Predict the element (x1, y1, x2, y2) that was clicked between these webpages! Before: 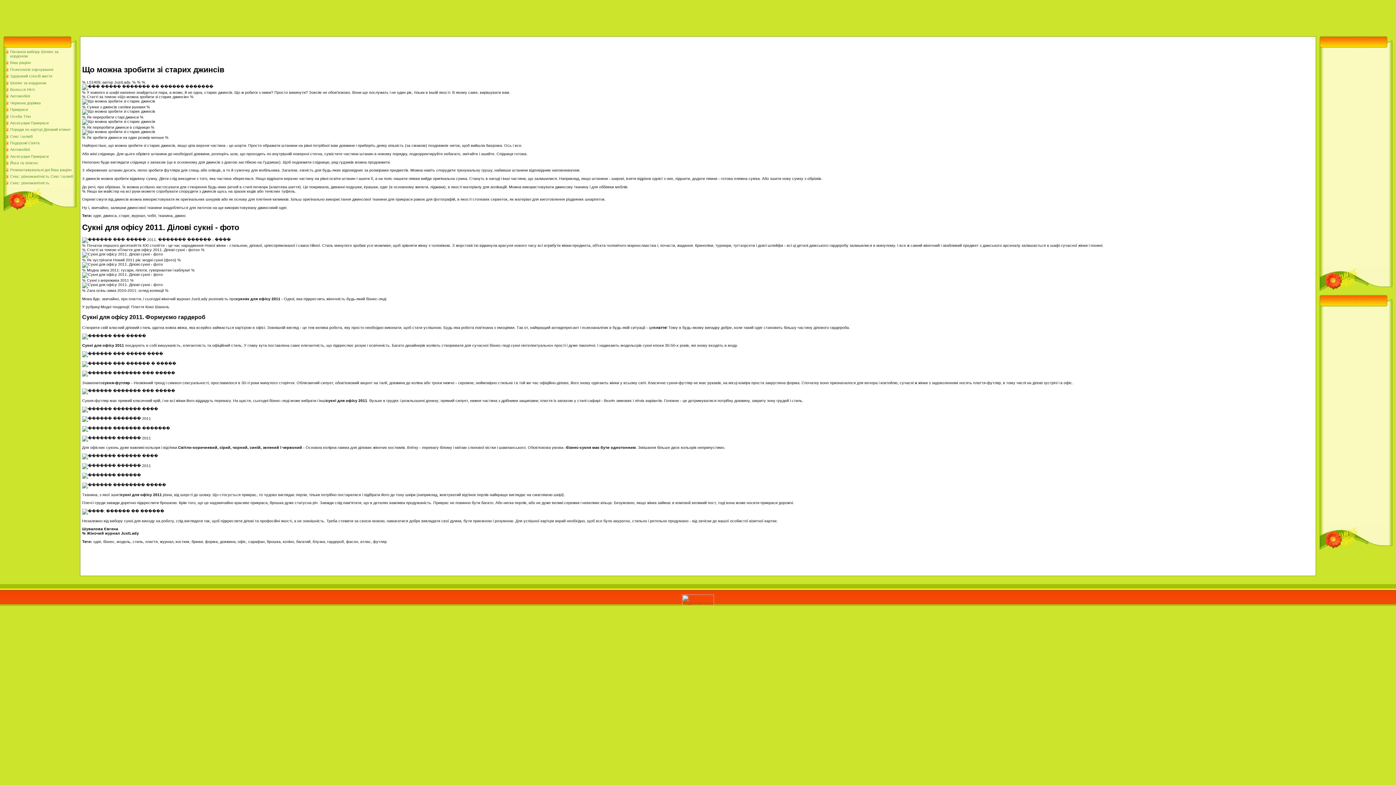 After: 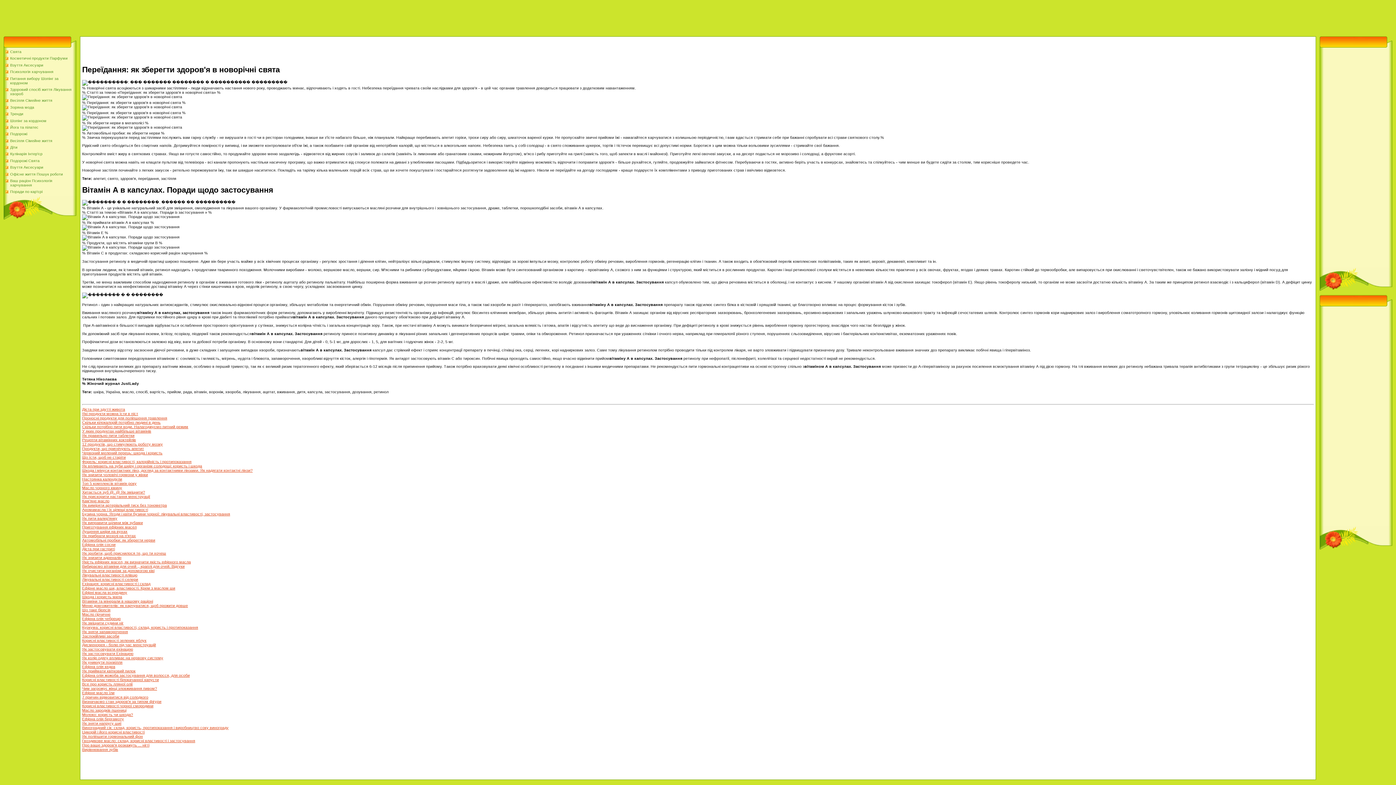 Action: bbox: (10, 73, 52, 78) label: Здоровий спосіб життя